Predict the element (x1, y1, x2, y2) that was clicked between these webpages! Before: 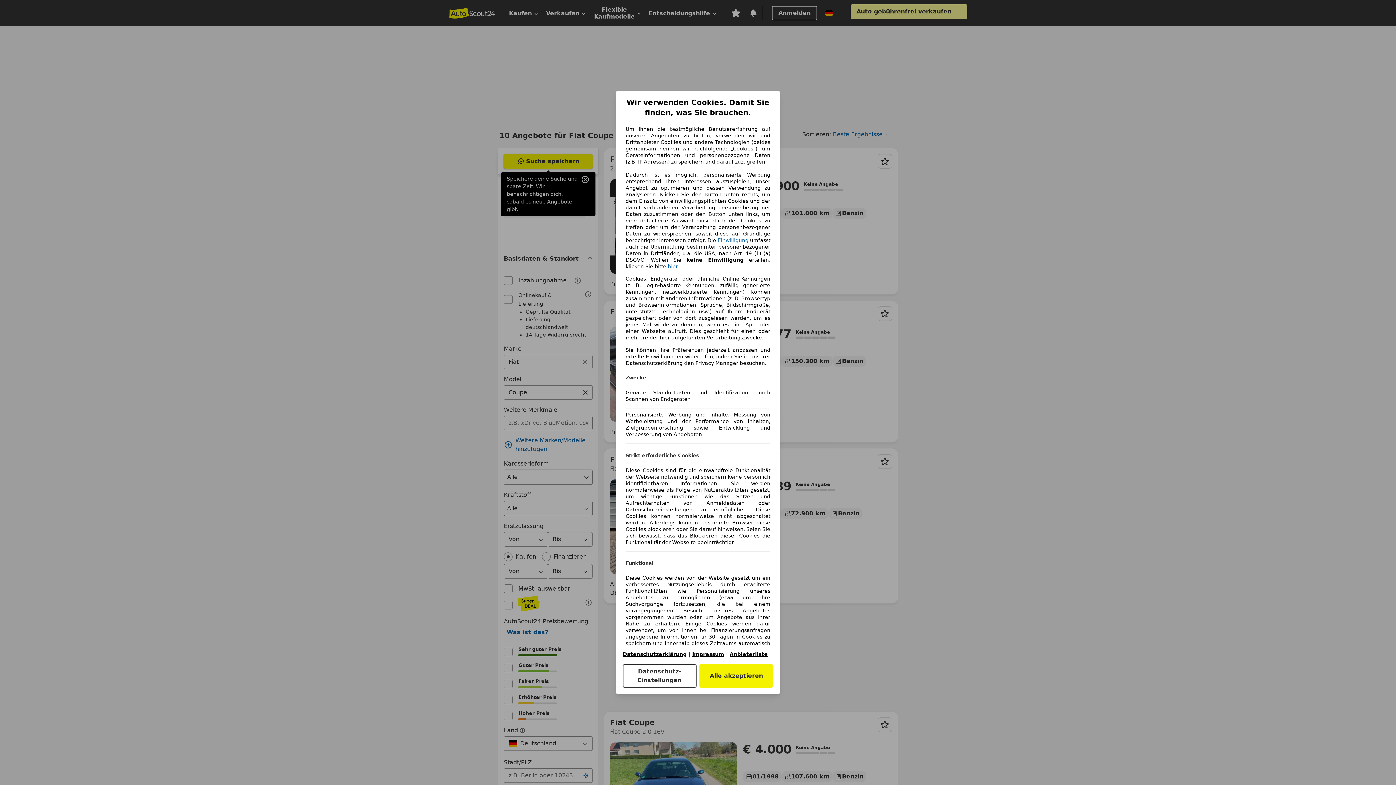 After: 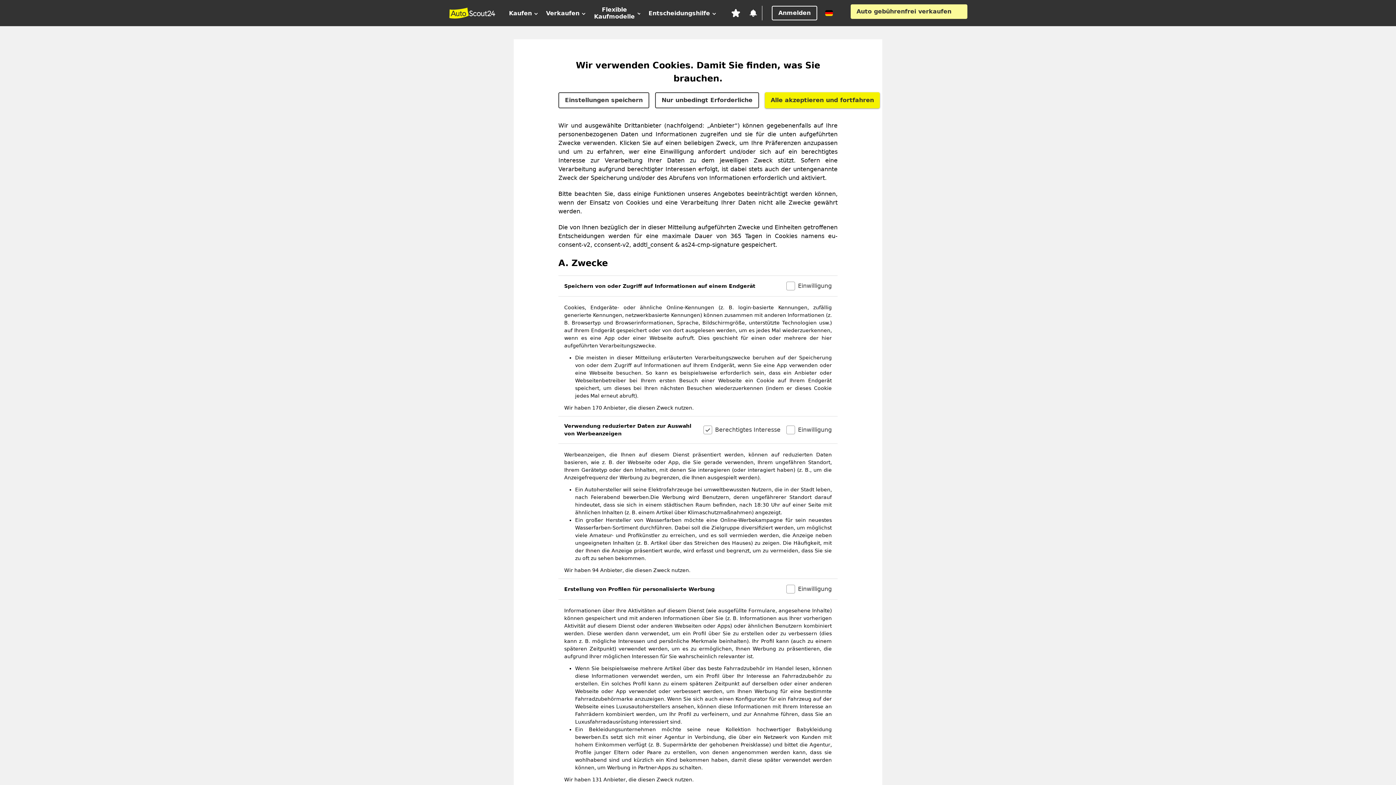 Action: bbox: (622, 664, 696, 688) label: Datenschutz-Einstellungen